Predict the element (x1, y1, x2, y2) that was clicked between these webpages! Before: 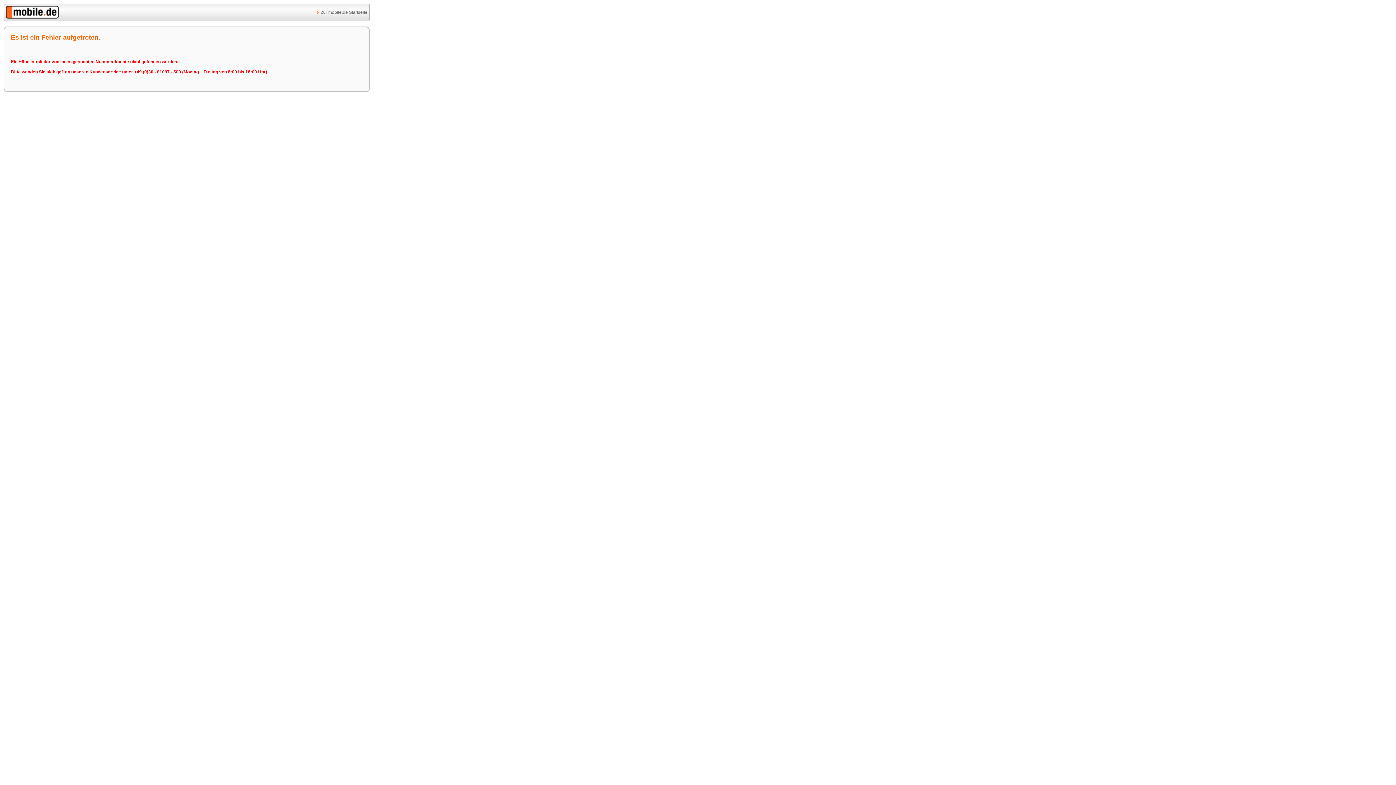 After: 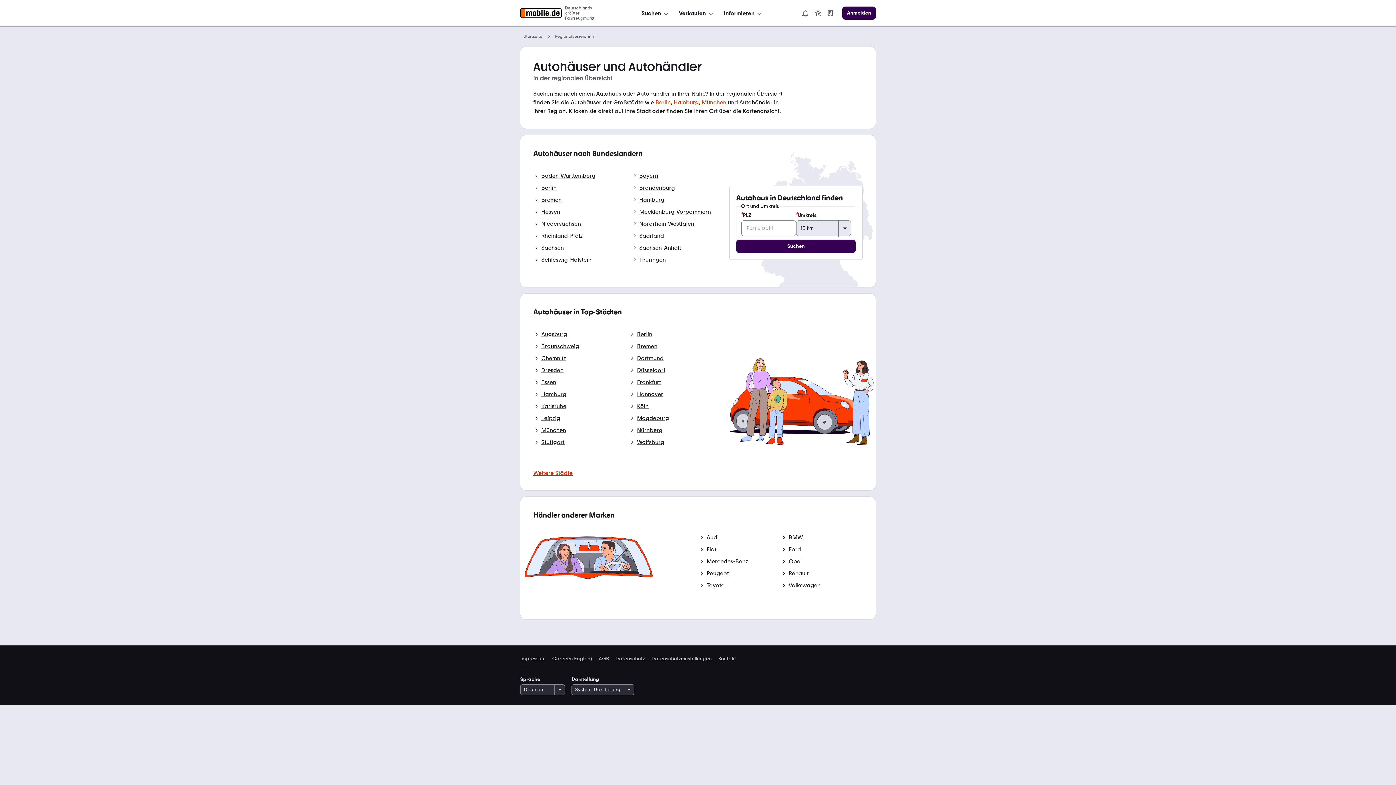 Action: bbox: (5, 14, 58, 19)